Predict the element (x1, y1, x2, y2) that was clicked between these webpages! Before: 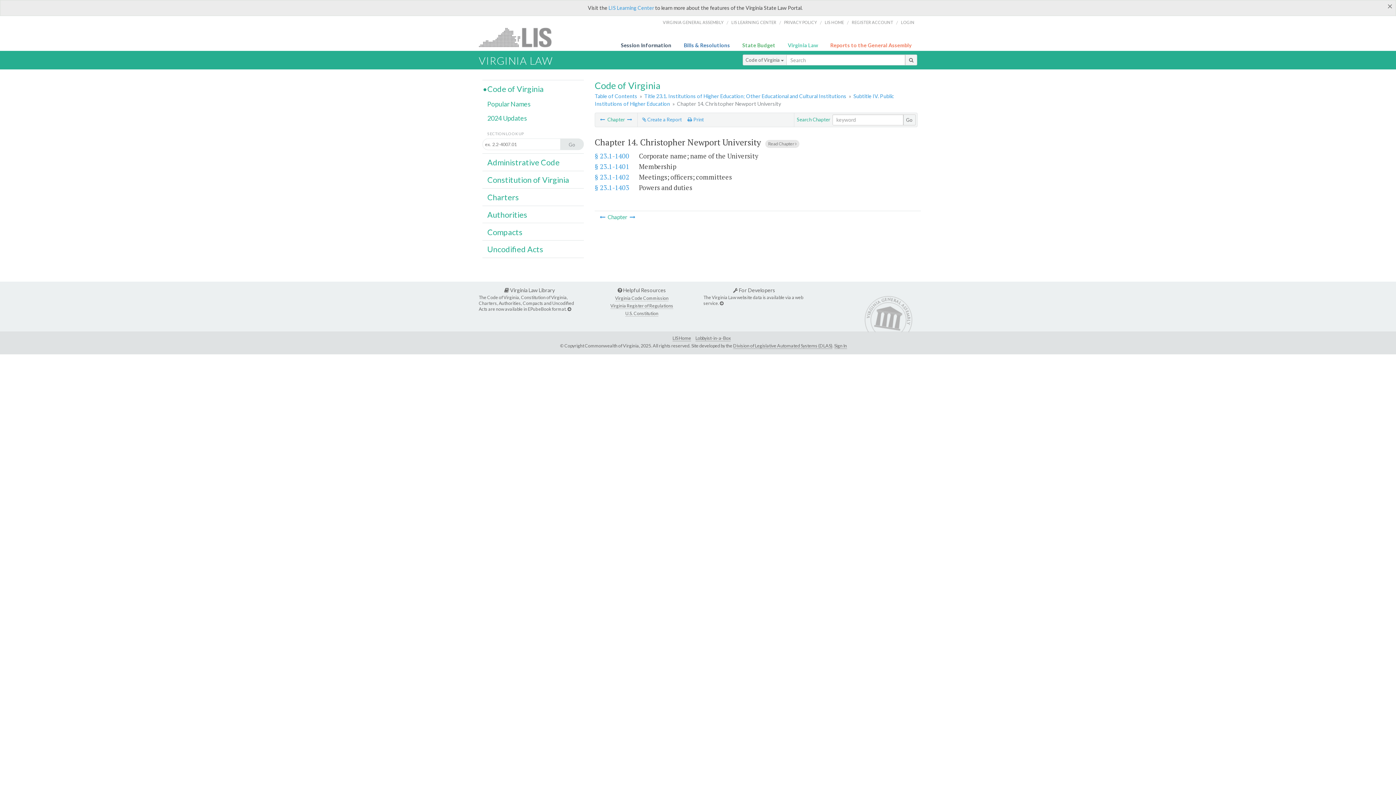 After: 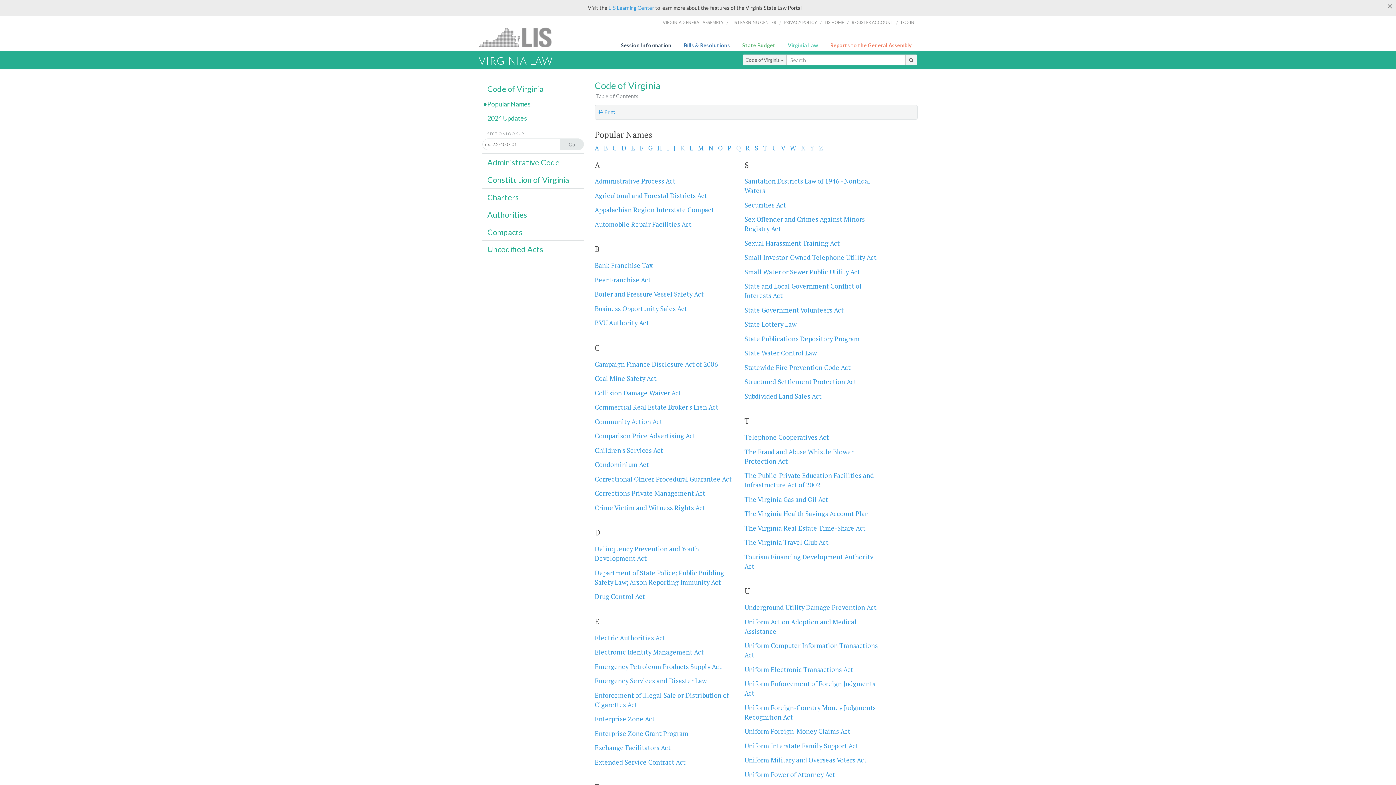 Action: bbox: (487, 99, 530, 107) label: Popular Names